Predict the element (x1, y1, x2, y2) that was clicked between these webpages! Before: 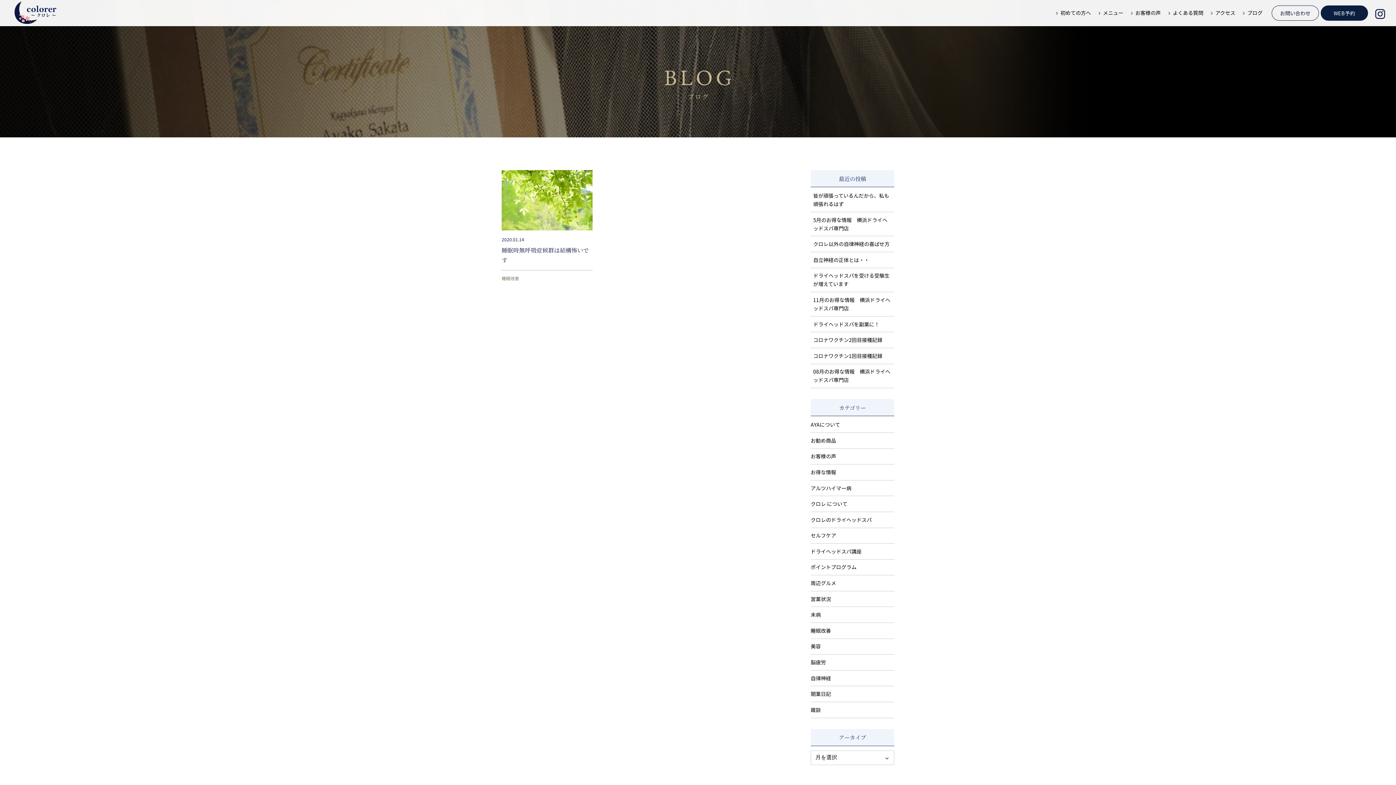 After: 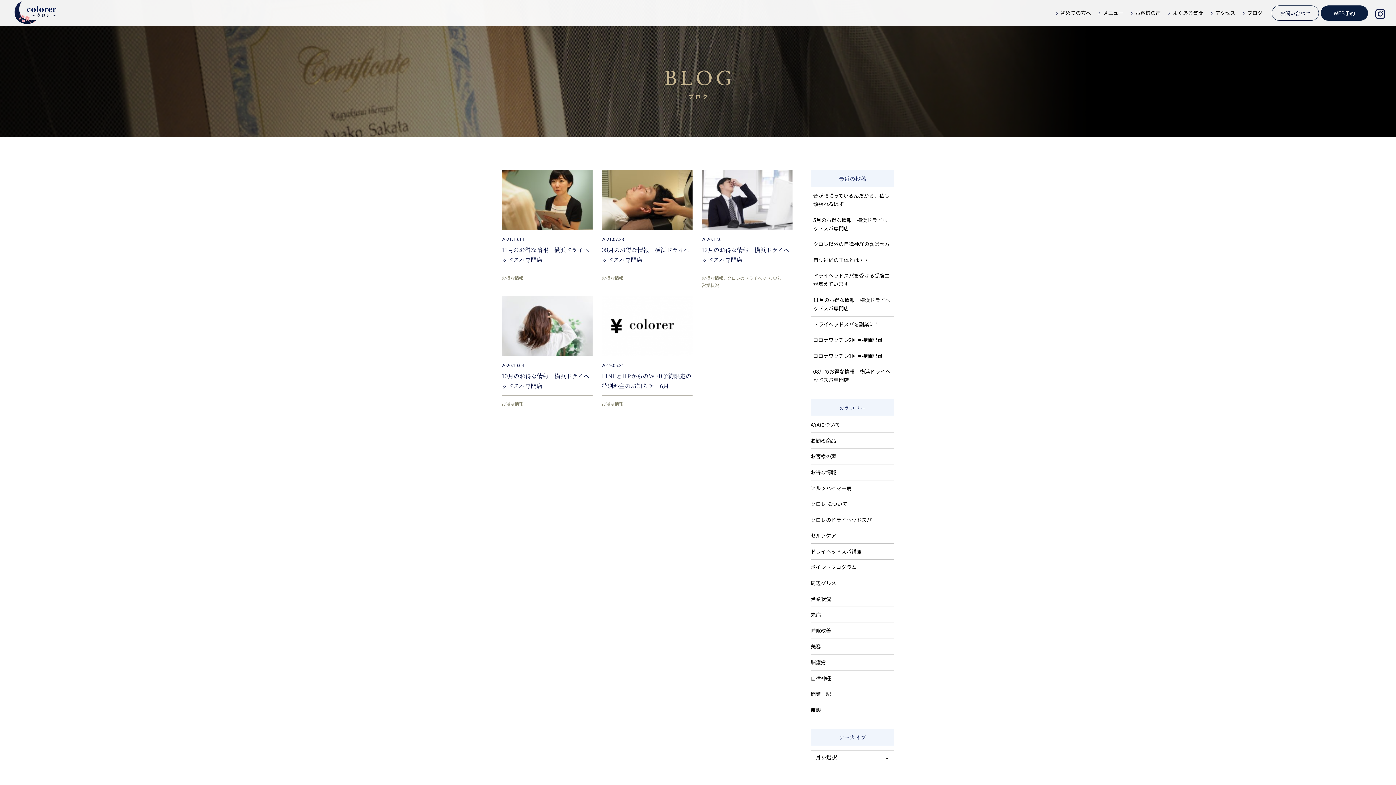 Action: bbox: (810, 468, 894, 480) label: お得な情報